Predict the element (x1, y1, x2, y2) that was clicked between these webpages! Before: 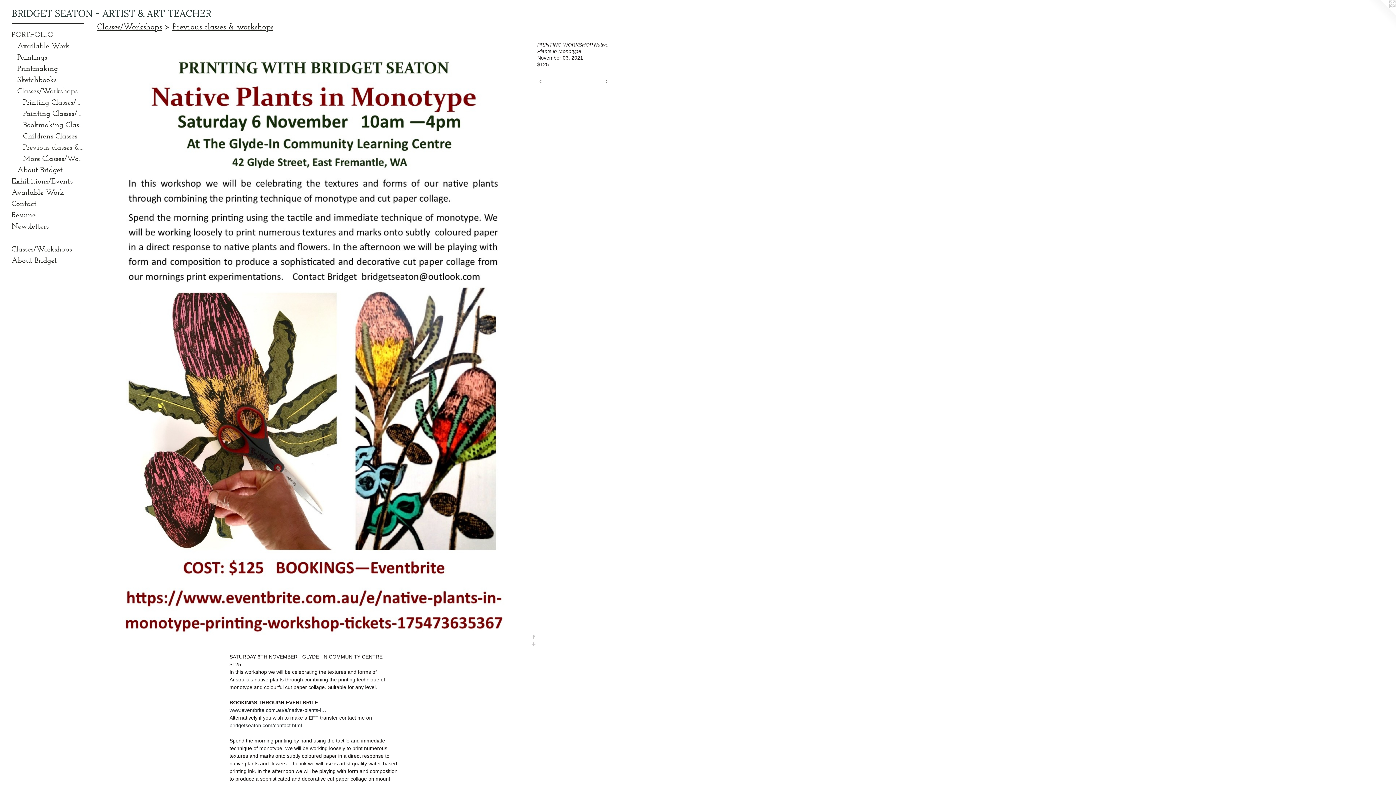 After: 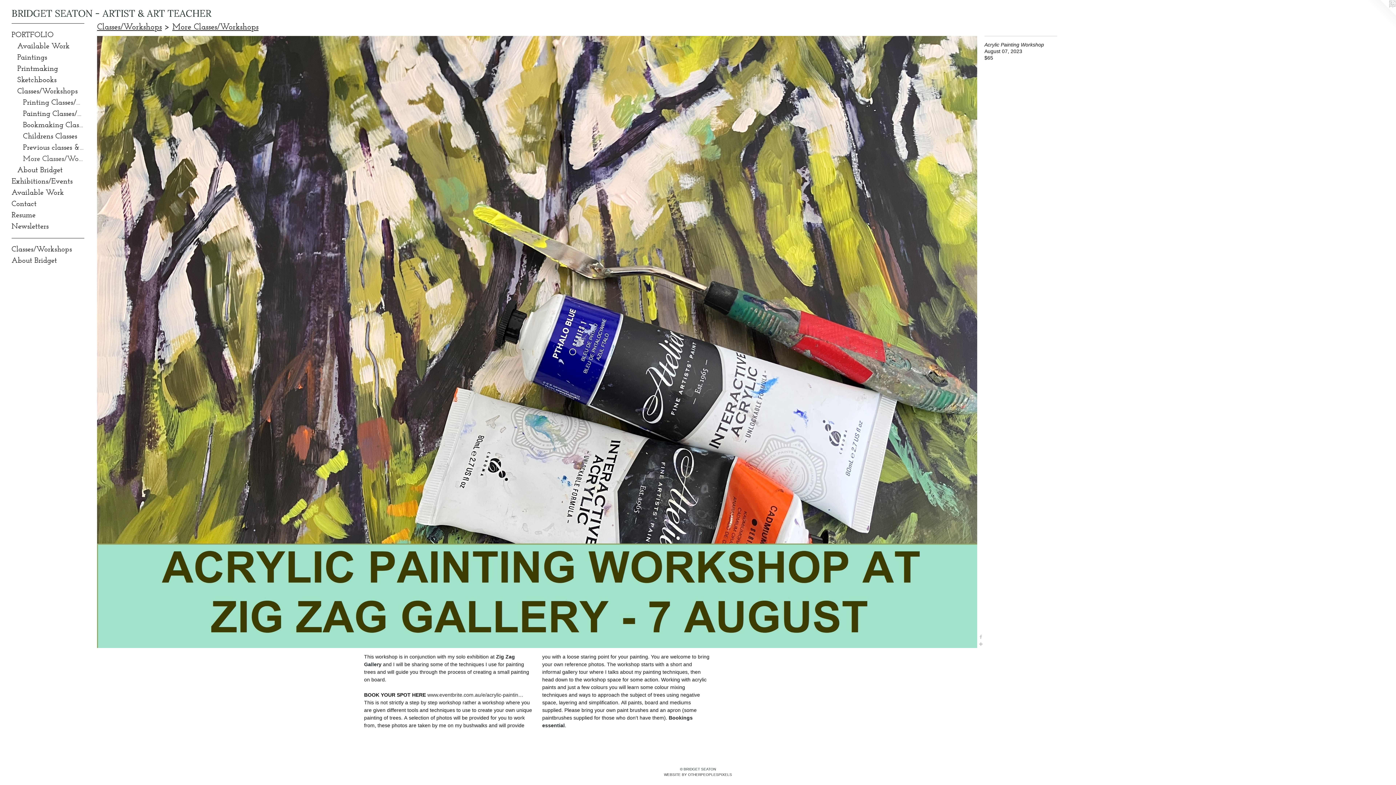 Action: label: More Classes/Workshops bbox: (23, 153, 84, 164)